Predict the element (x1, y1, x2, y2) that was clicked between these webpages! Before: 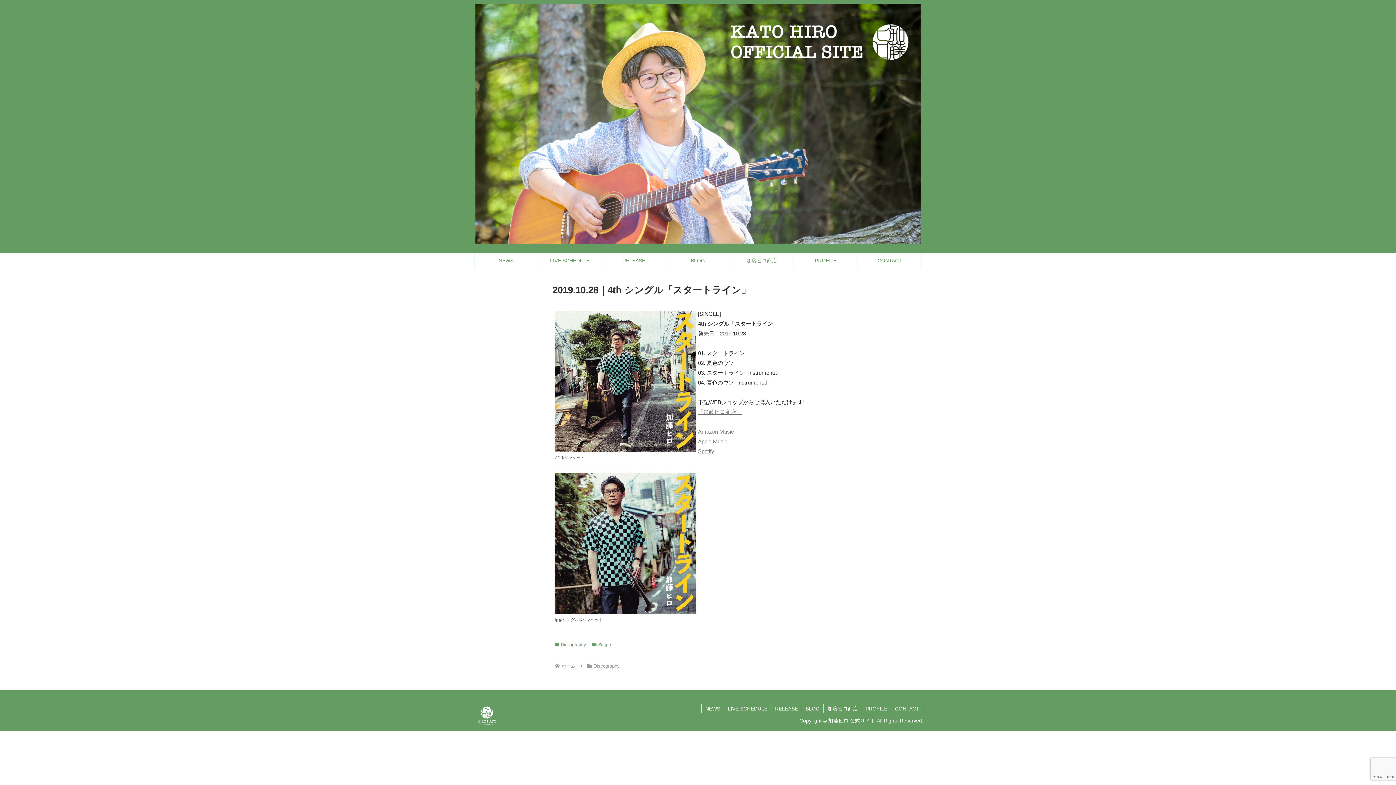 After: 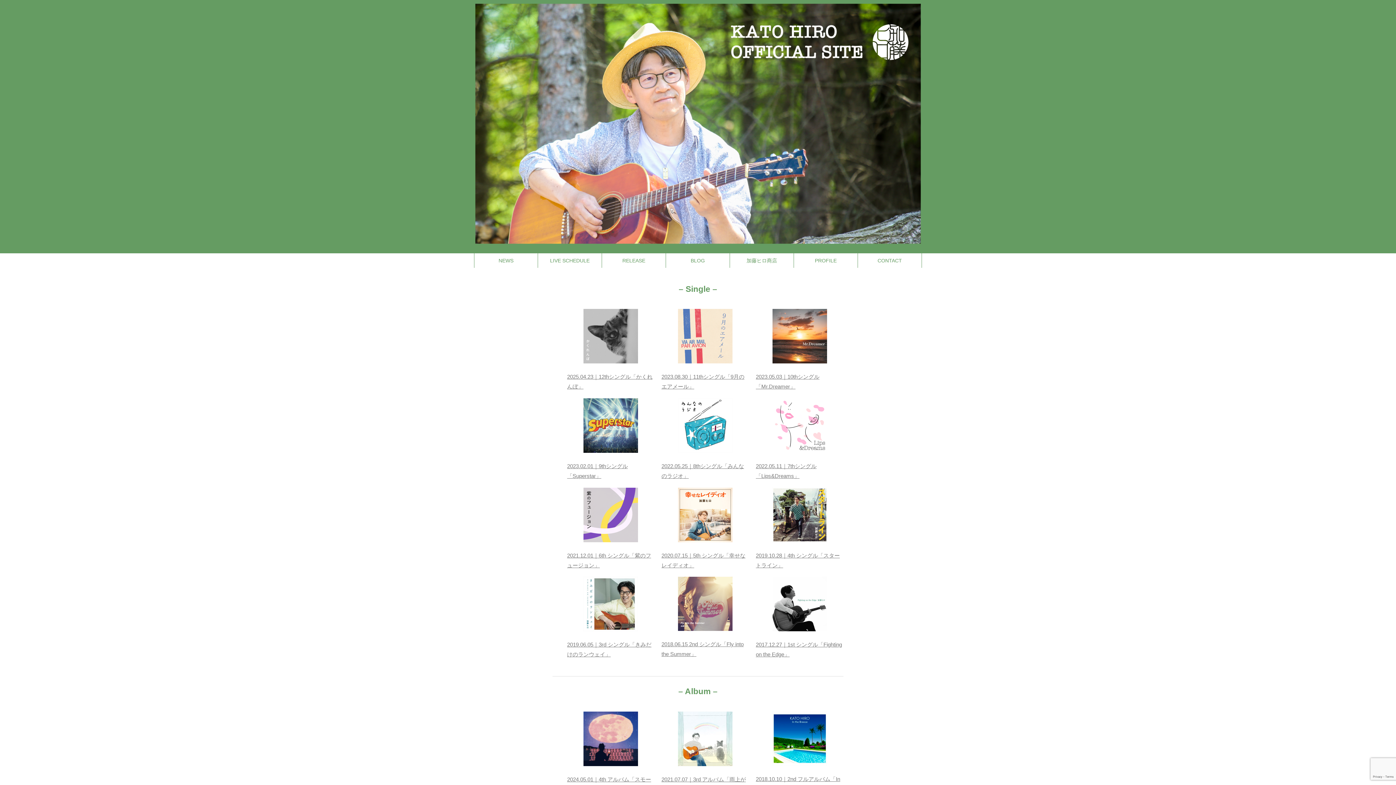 Action: label: RELEASE bbox: (771, 704, 801, 713)